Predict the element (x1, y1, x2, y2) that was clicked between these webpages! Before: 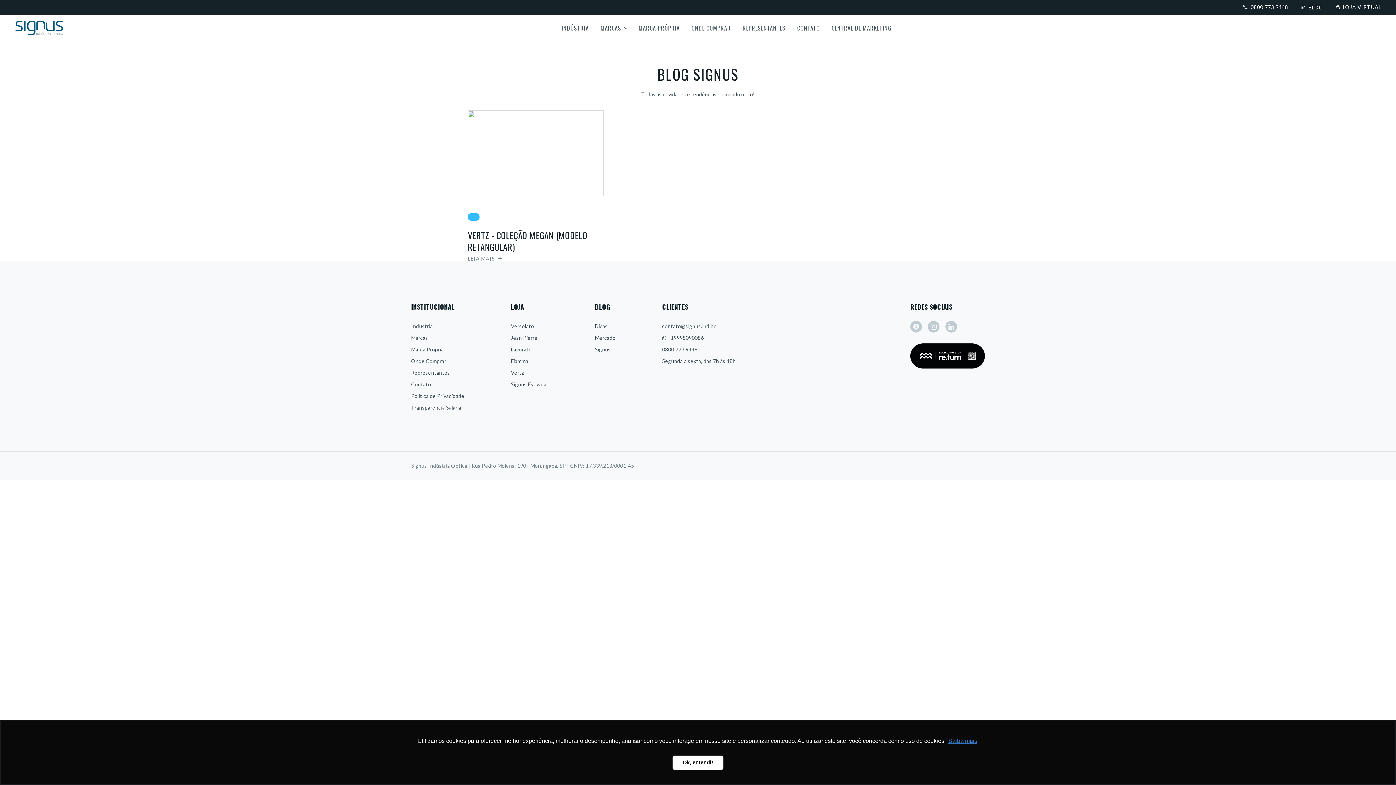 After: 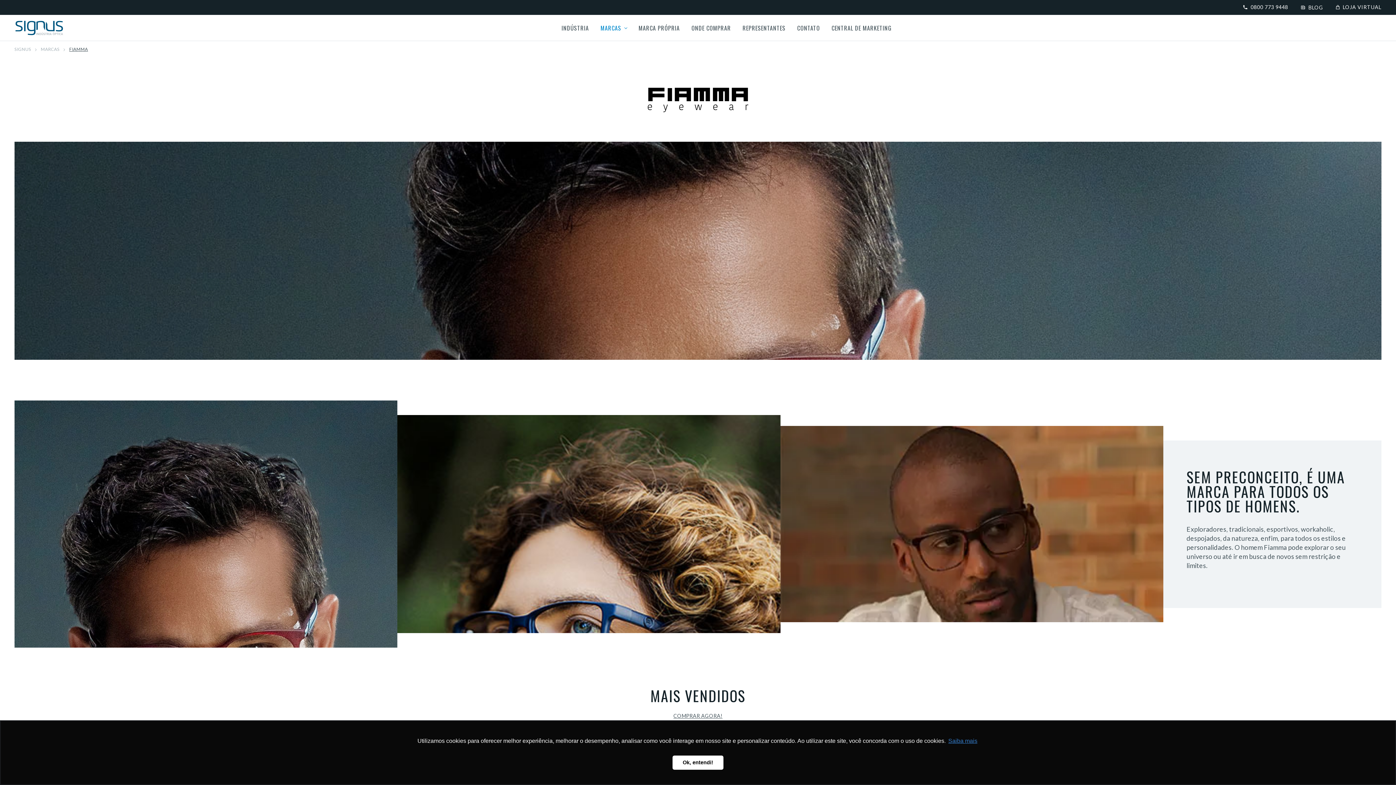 Action: label: Fiamma bbox: (511, 358, 528, 364)